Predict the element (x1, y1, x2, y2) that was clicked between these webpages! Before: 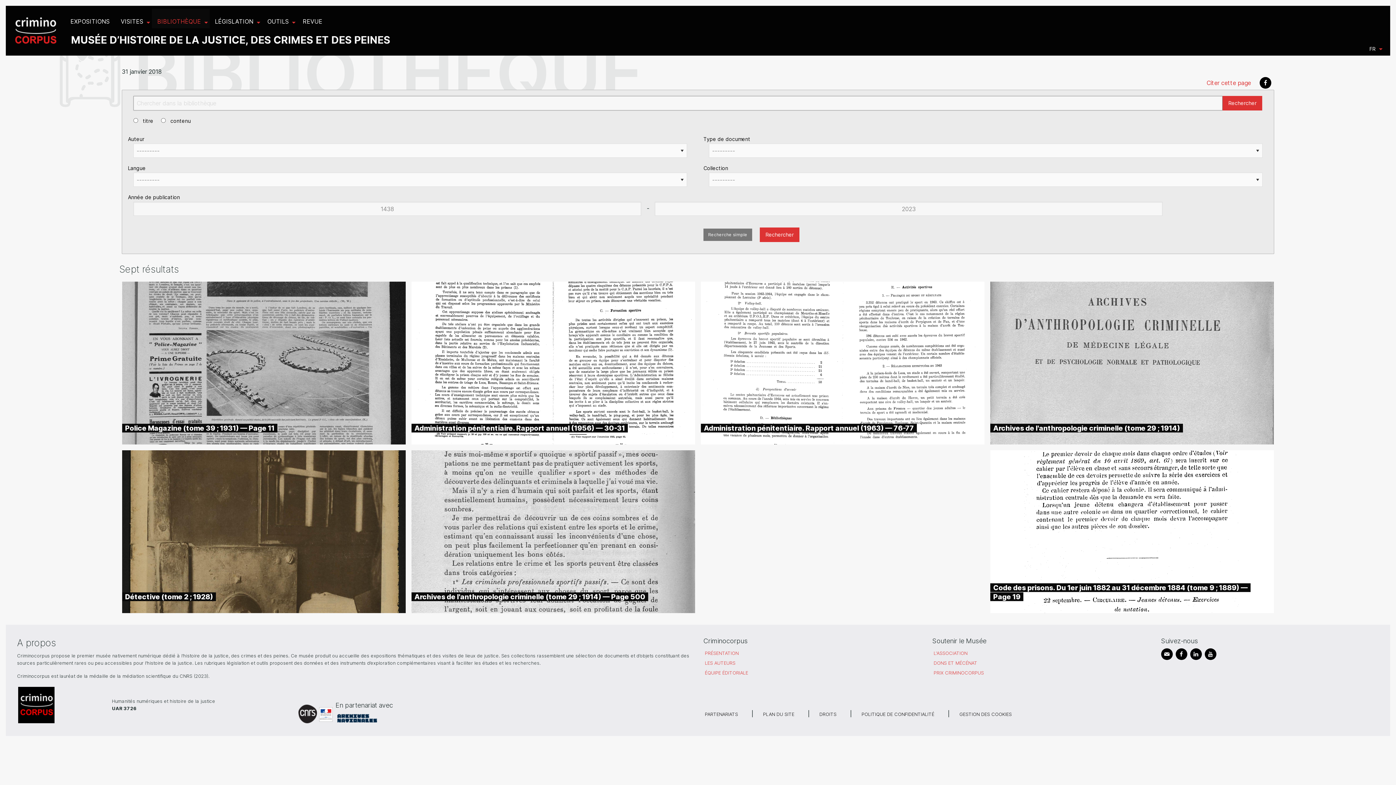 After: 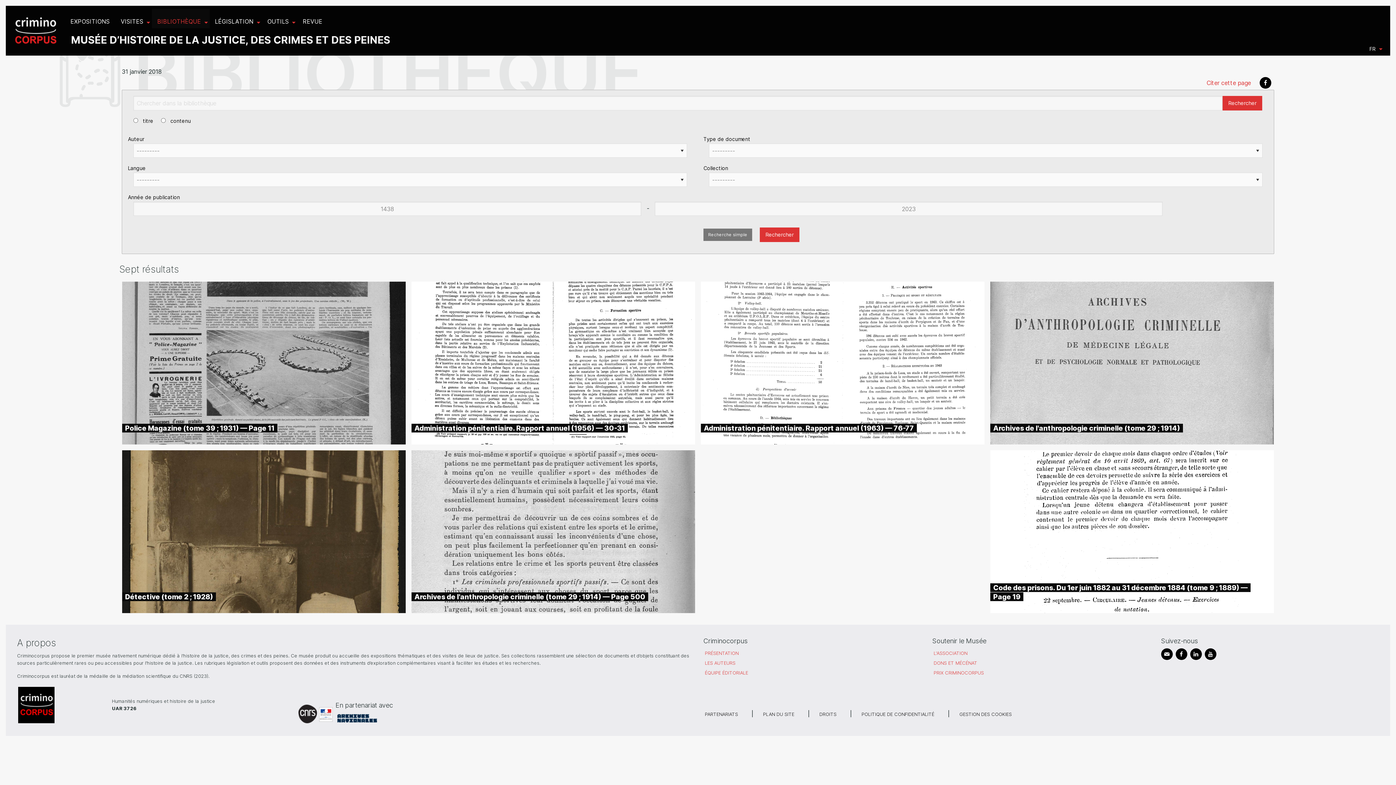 Action: bbox: (1204, 648, 1216, 660)